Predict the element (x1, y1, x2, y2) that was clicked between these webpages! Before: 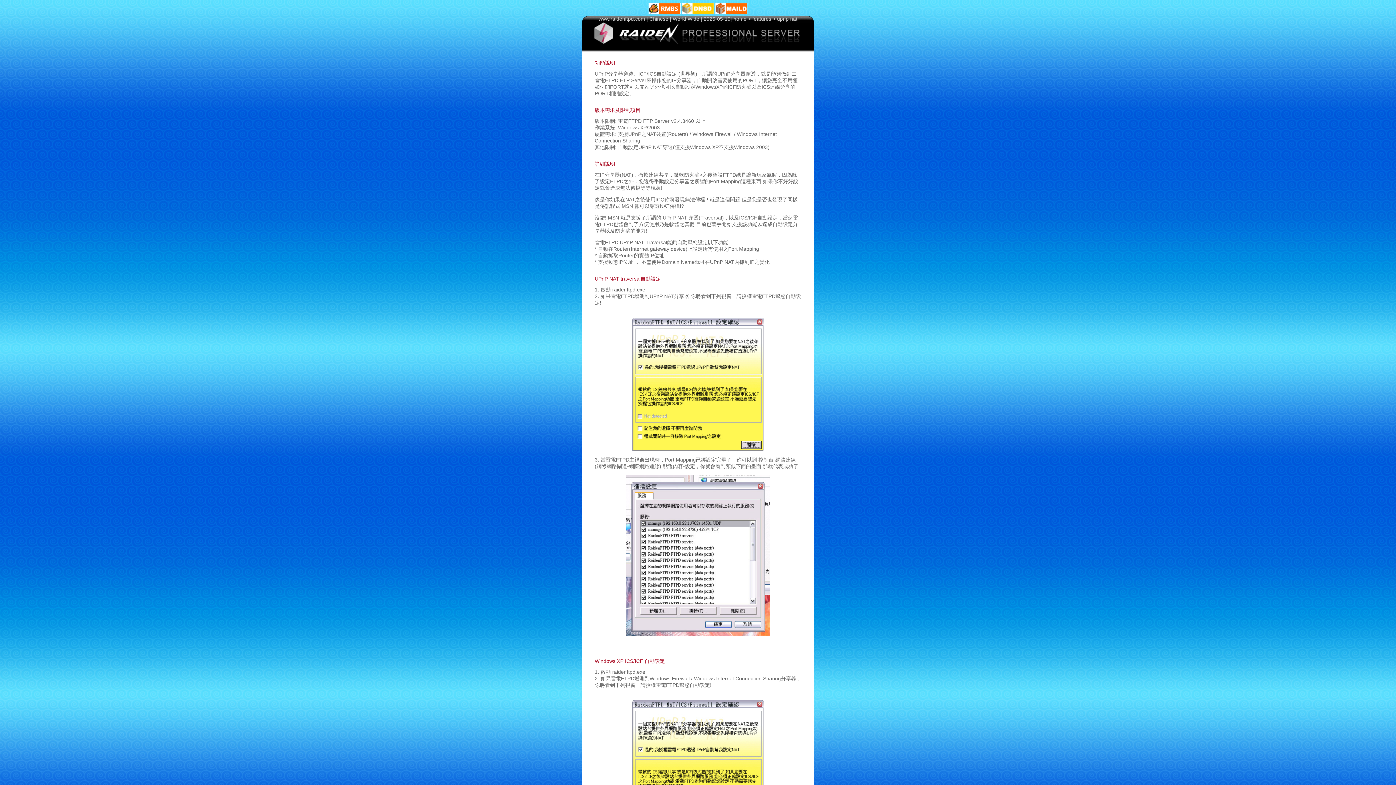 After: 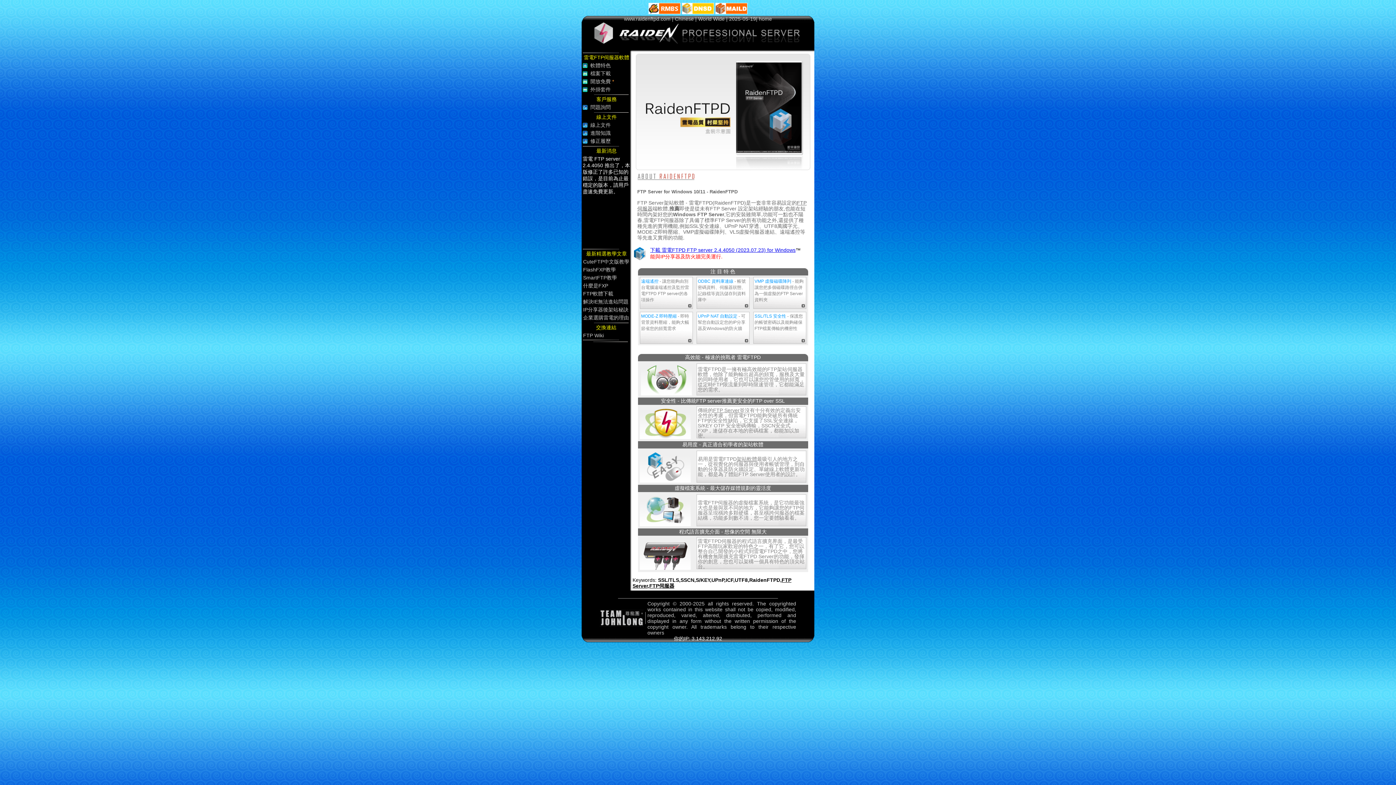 Action: label: home bbox: (733, 16, 746, 21)